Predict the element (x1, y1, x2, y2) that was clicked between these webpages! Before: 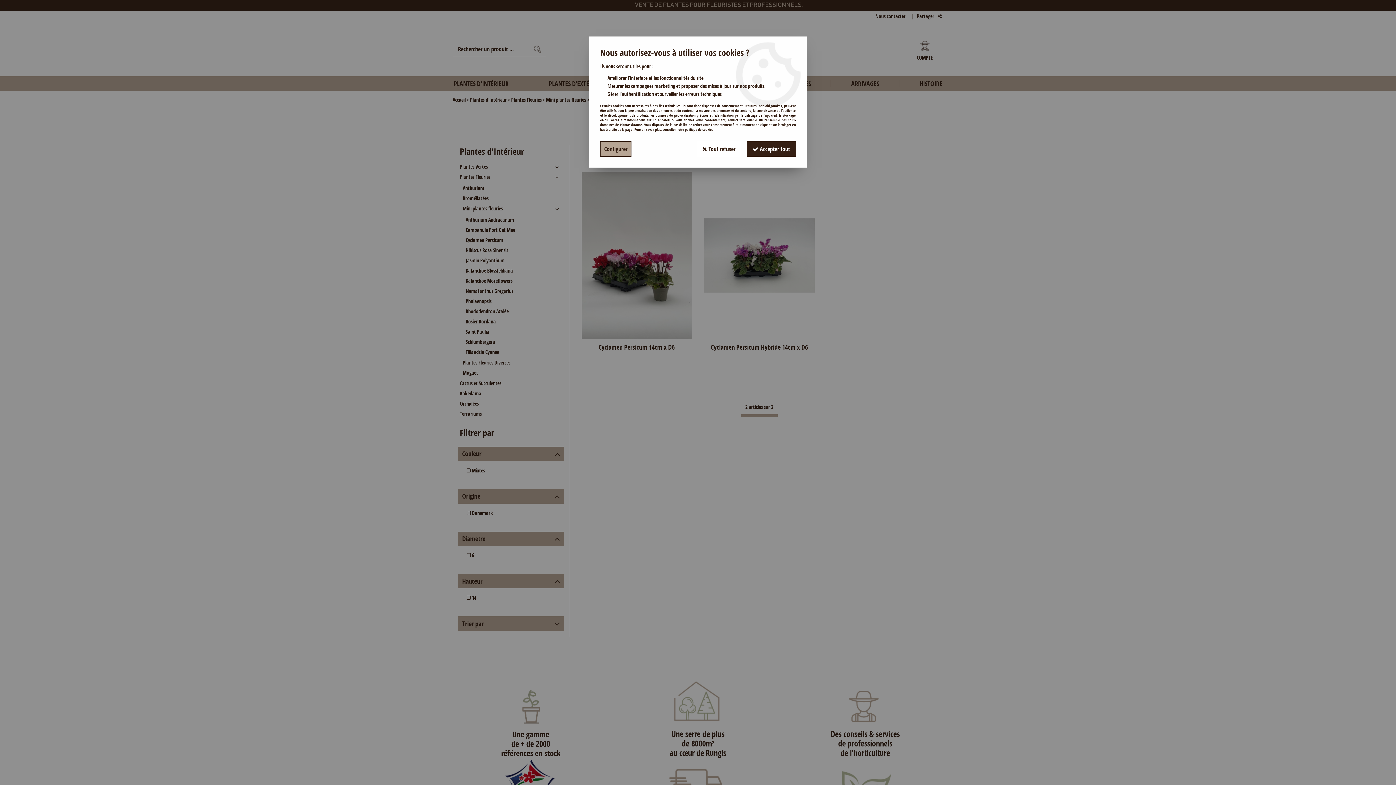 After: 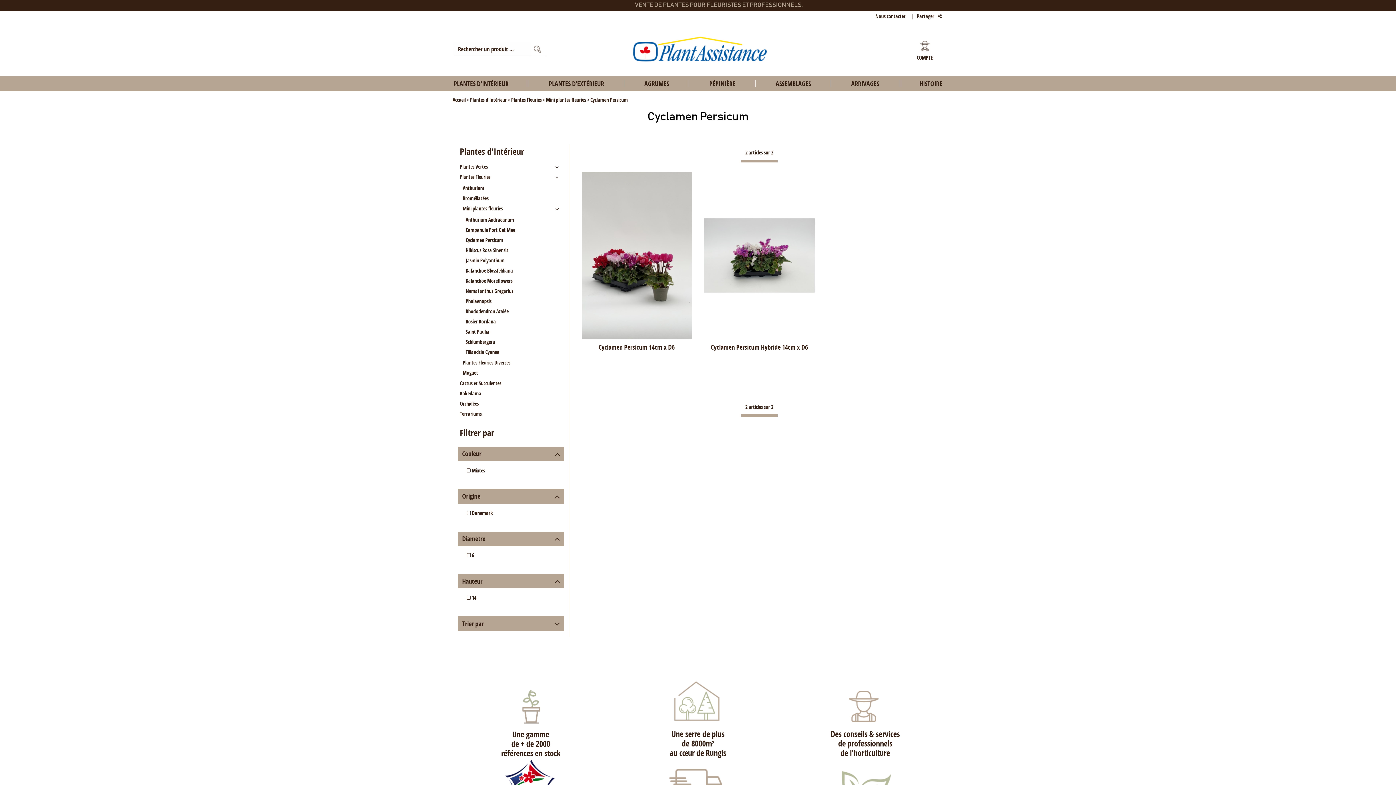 Action: label:  Accepter tout bbox: (746, 141, 796, 156)